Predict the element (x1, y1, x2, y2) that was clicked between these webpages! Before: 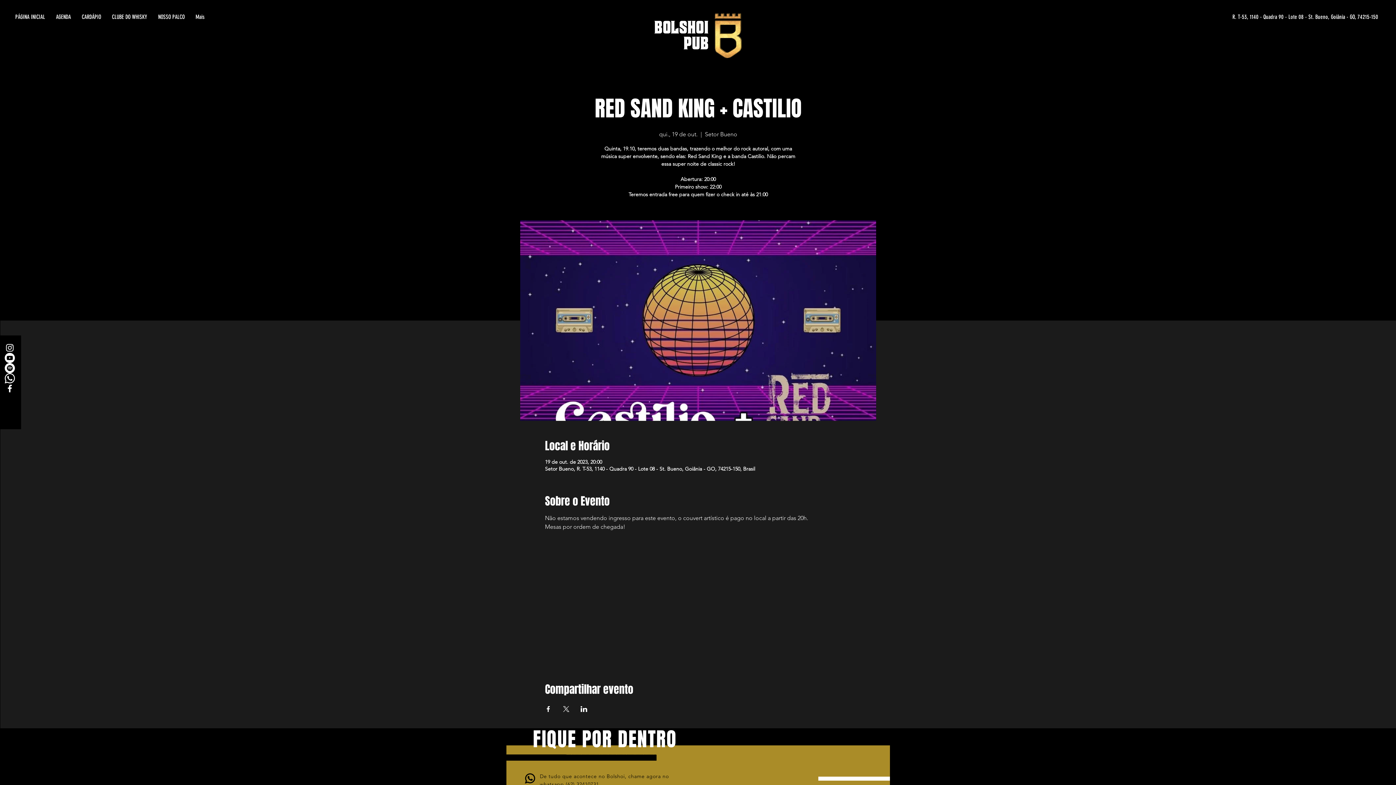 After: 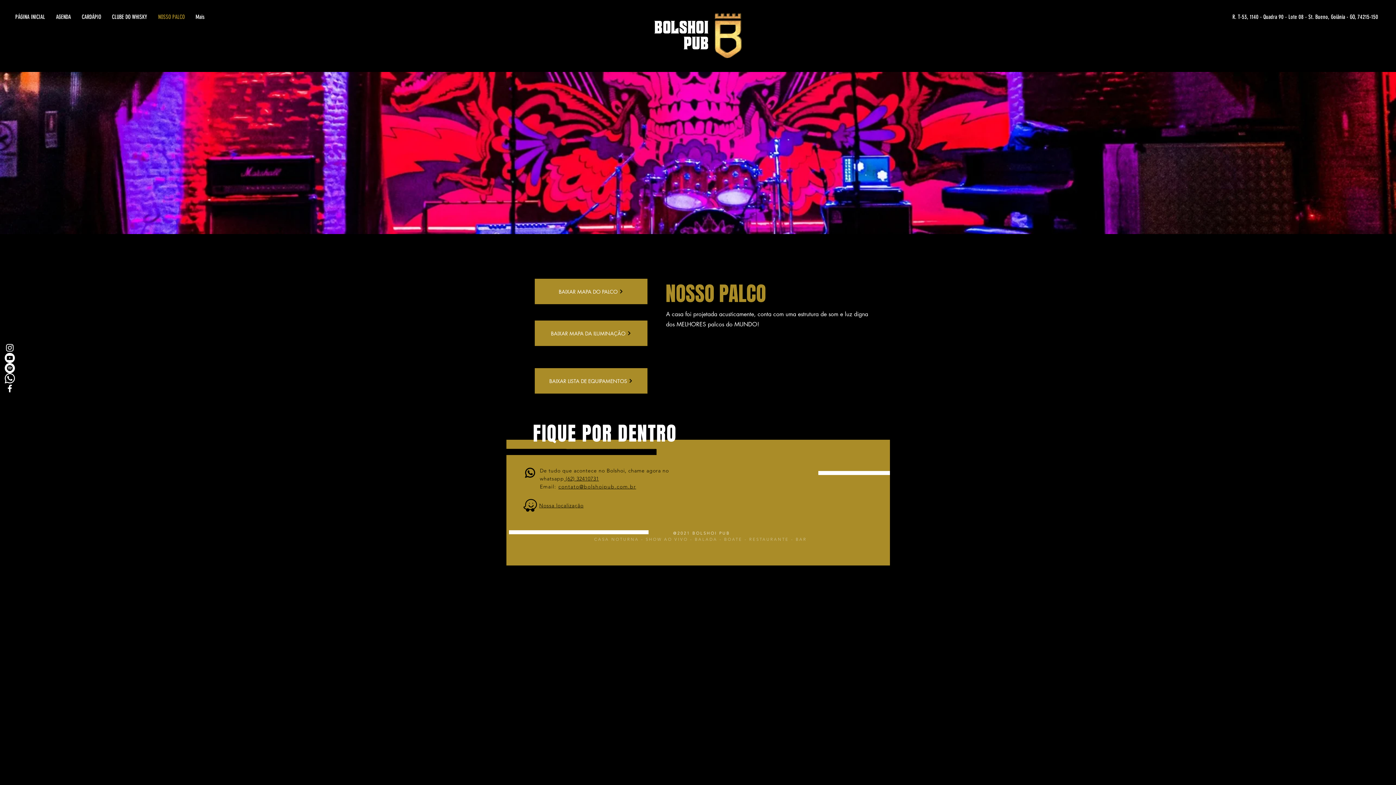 Action: bbox: (152, 8, 190, 26) label: NOSSO PALCO